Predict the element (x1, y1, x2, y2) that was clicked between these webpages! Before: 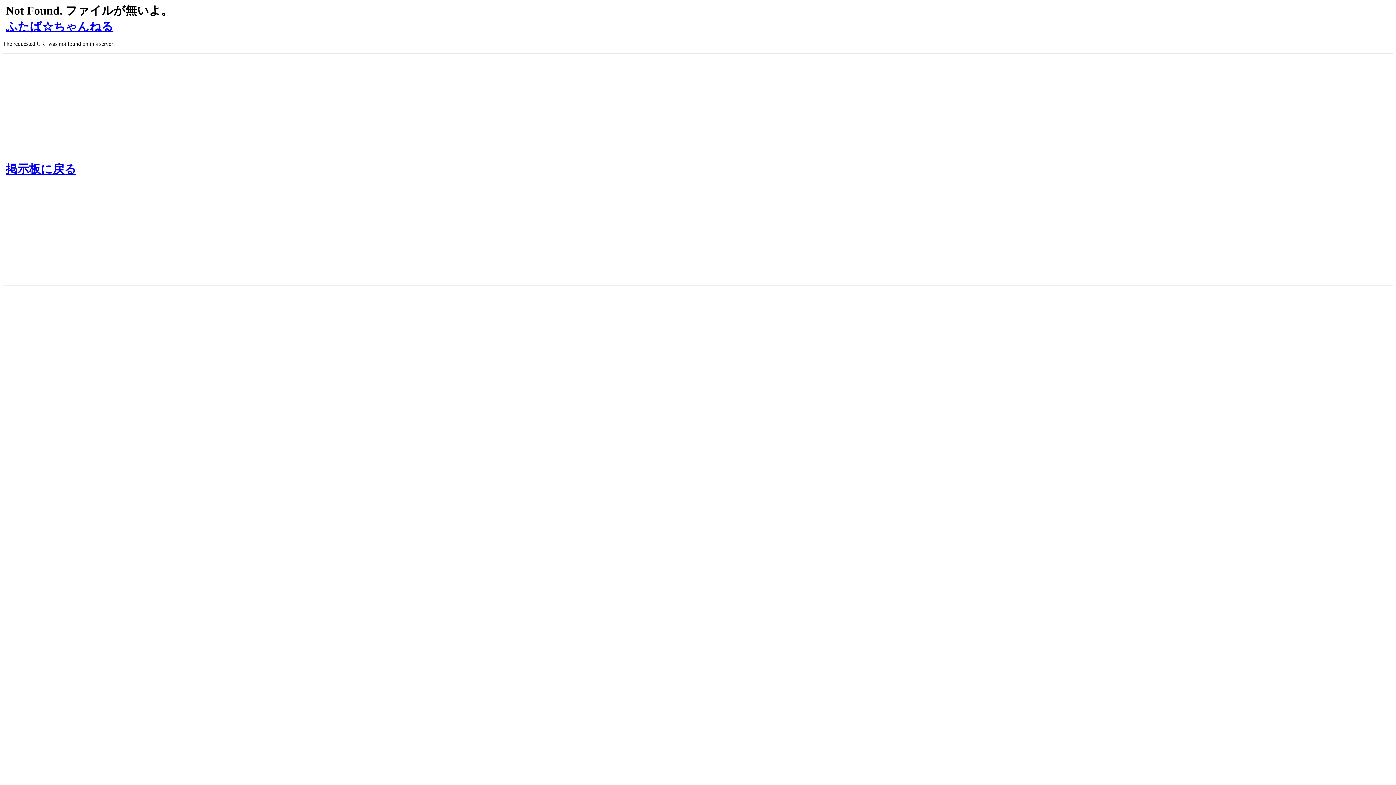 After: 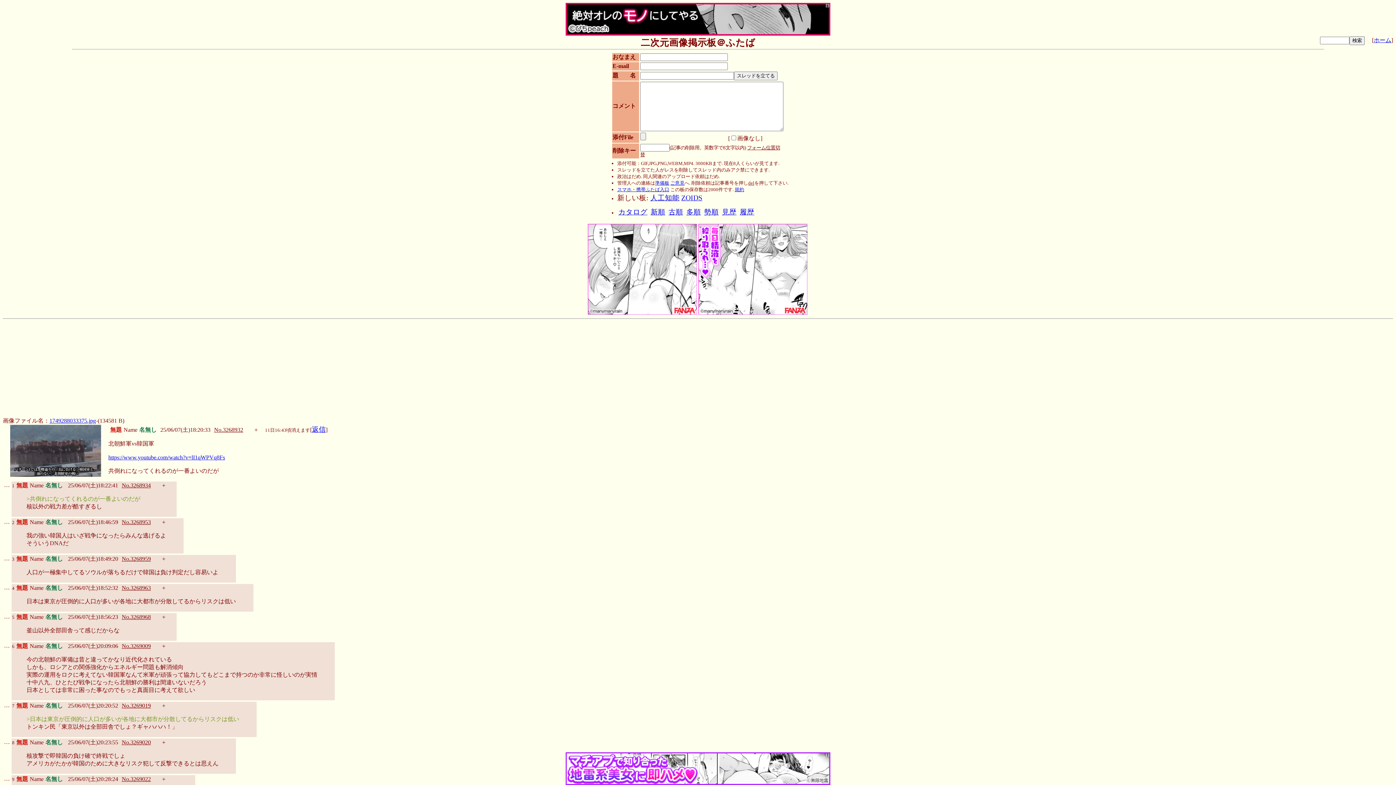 Action: label: 掲示板に戻る bbox: (5, 162, 76, 175)